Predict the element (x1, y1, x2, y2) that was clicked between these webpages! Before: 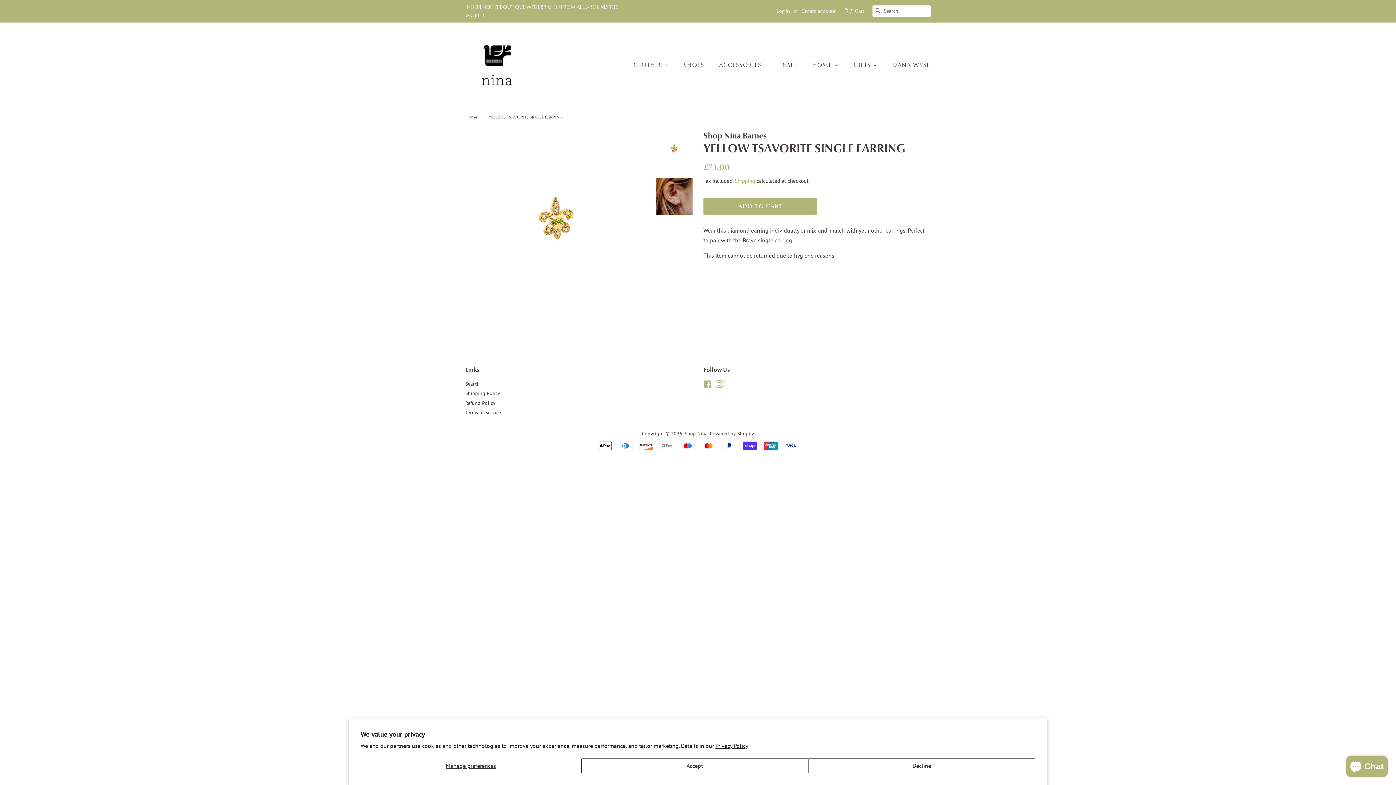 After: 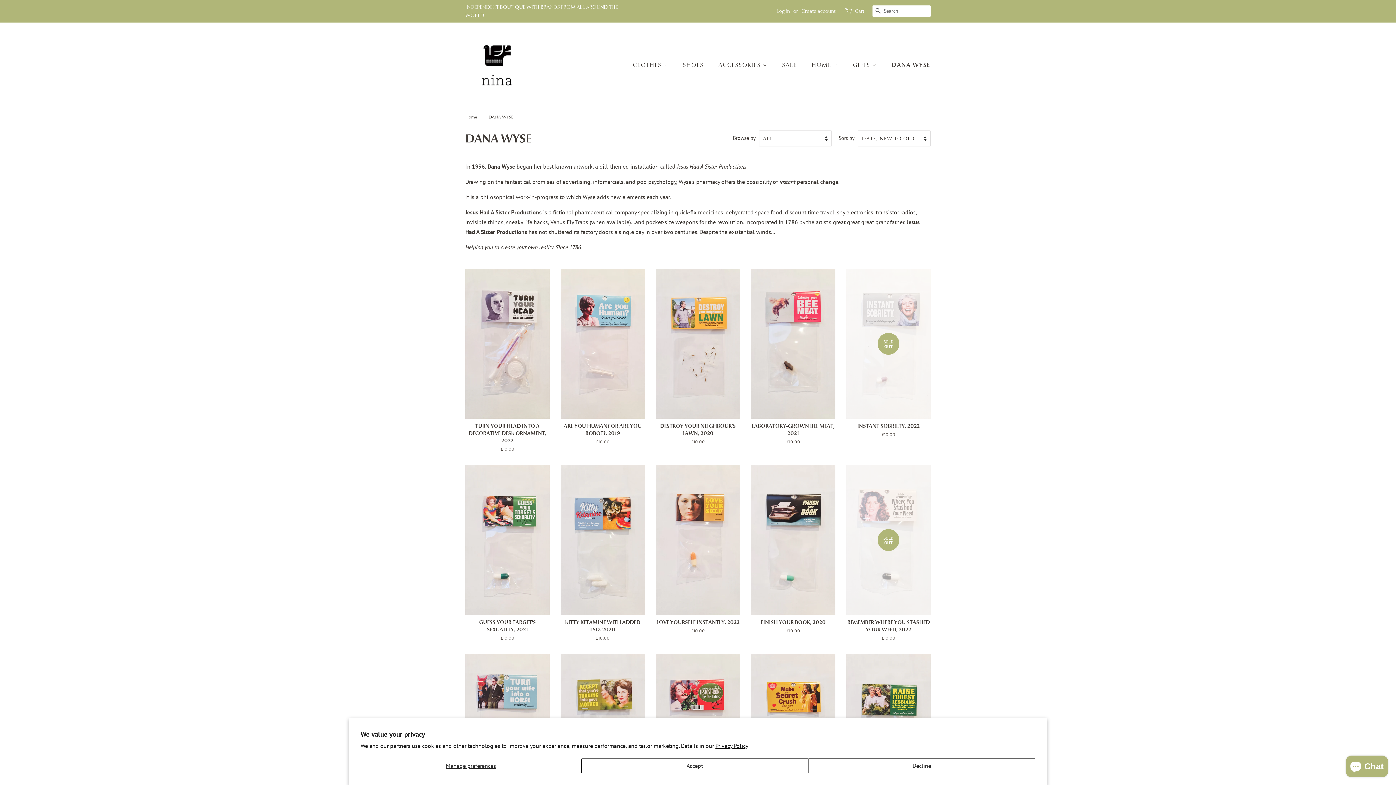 Action: label: DANA WYSE bbox: (887, 57, 930, 72)